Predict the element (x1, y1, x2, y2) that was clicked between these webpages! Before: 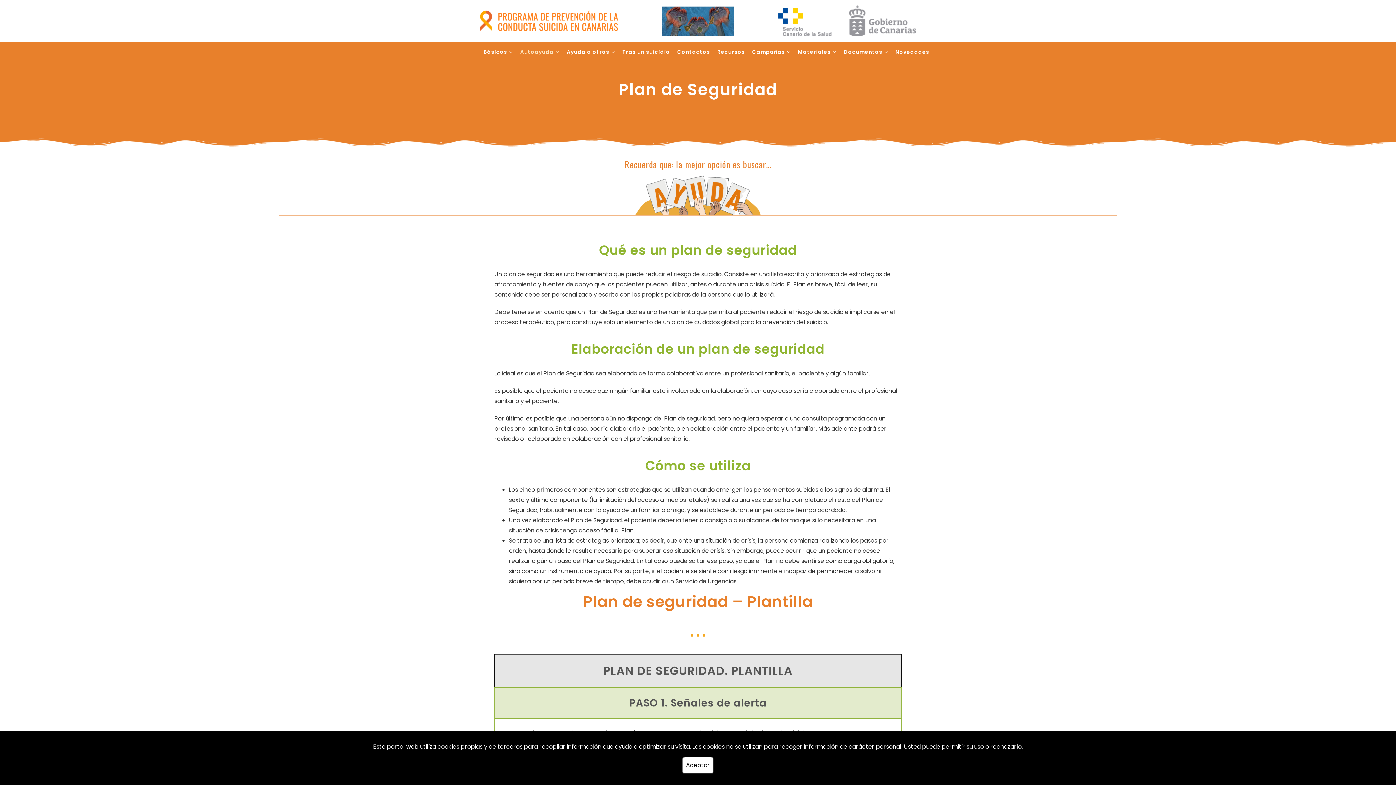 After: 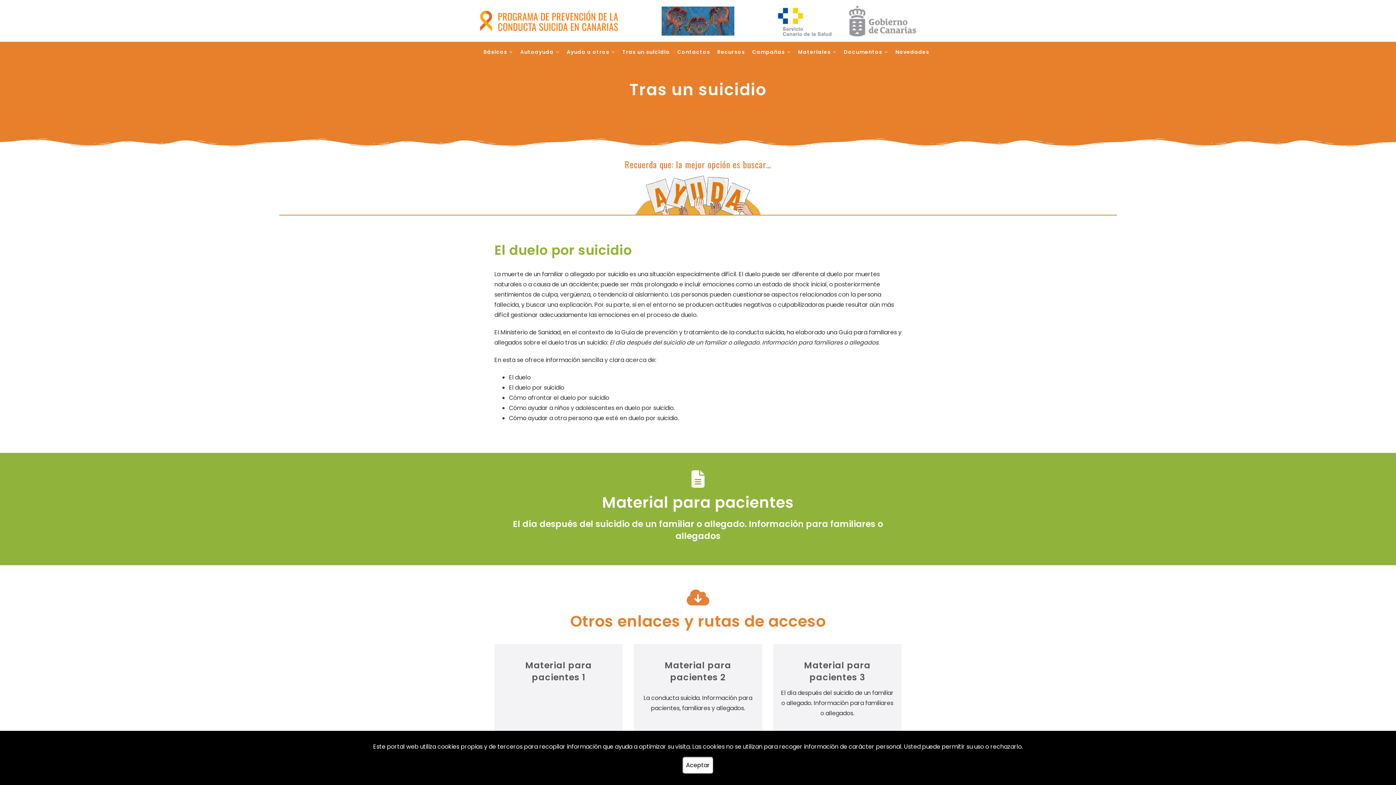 Action: label: Tras un suicidio bbox: (618, 41, 673, 62)